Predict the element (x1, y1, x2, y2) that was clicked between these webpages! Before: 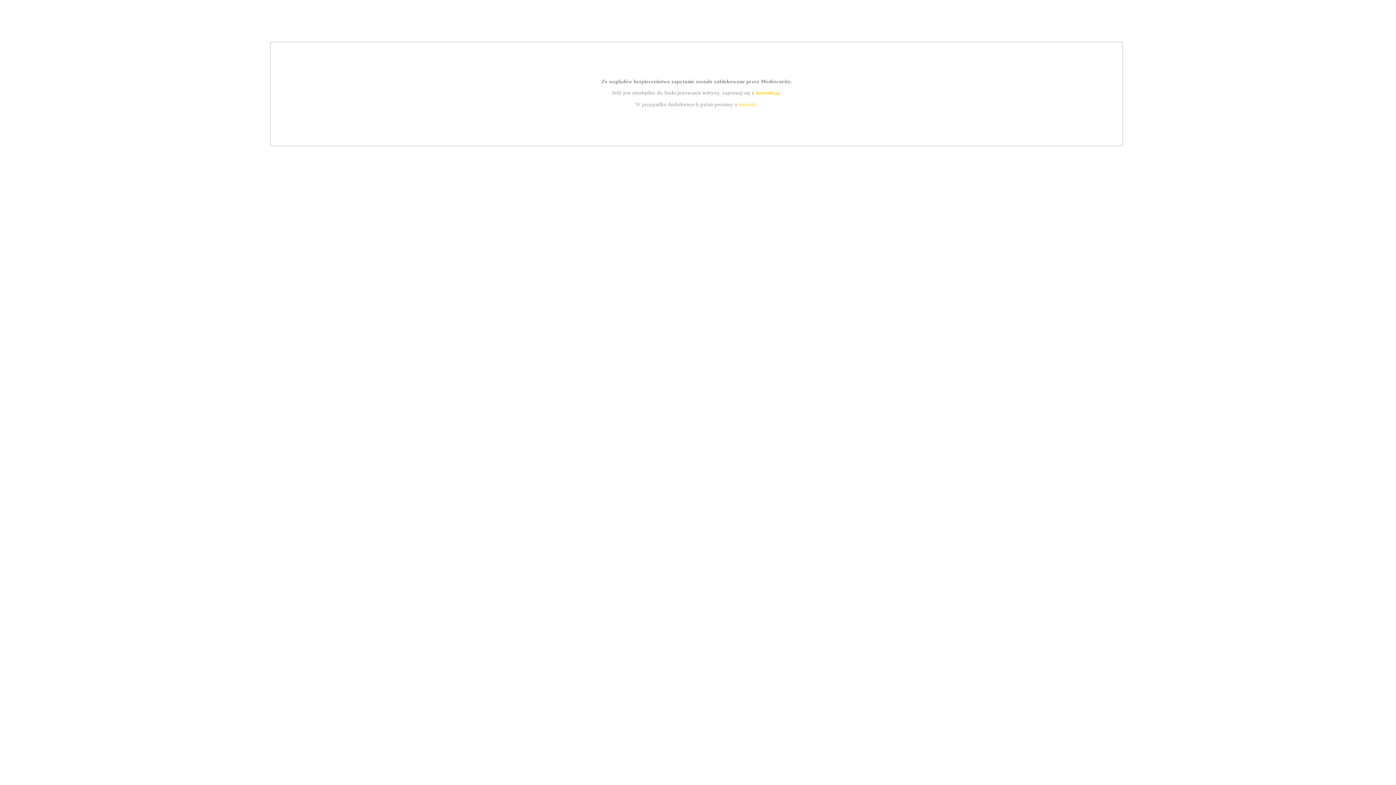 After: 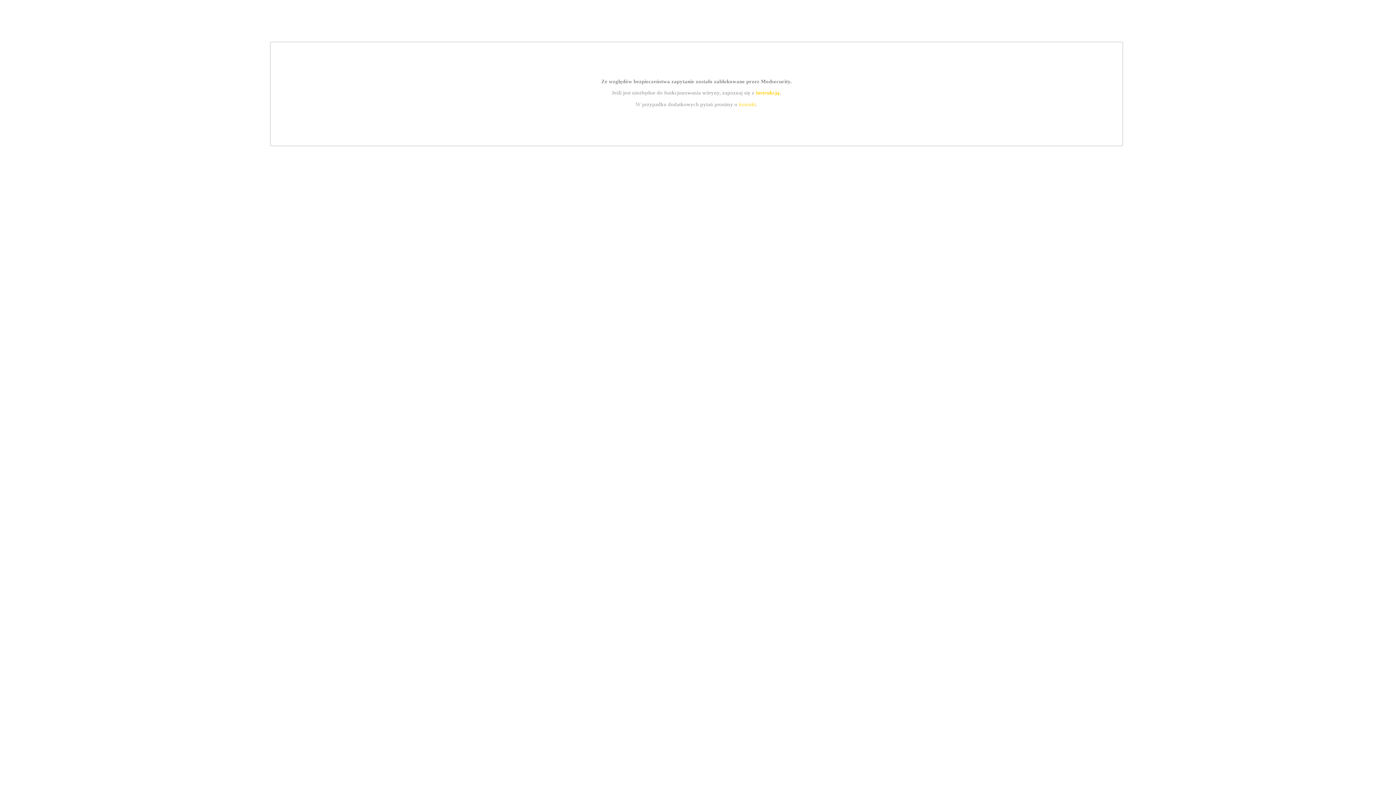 Action: bbox: (755, 89, 779, 95) label: instrukcją